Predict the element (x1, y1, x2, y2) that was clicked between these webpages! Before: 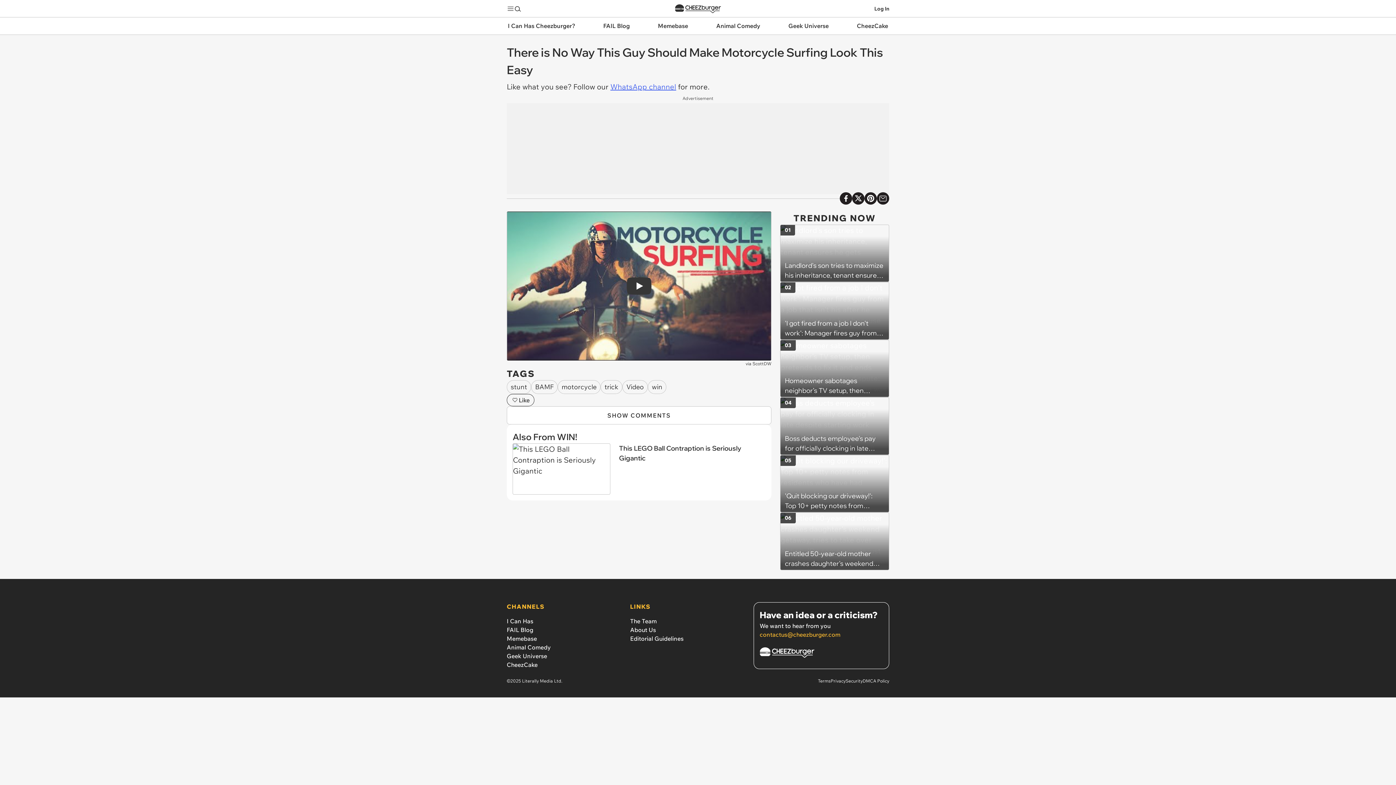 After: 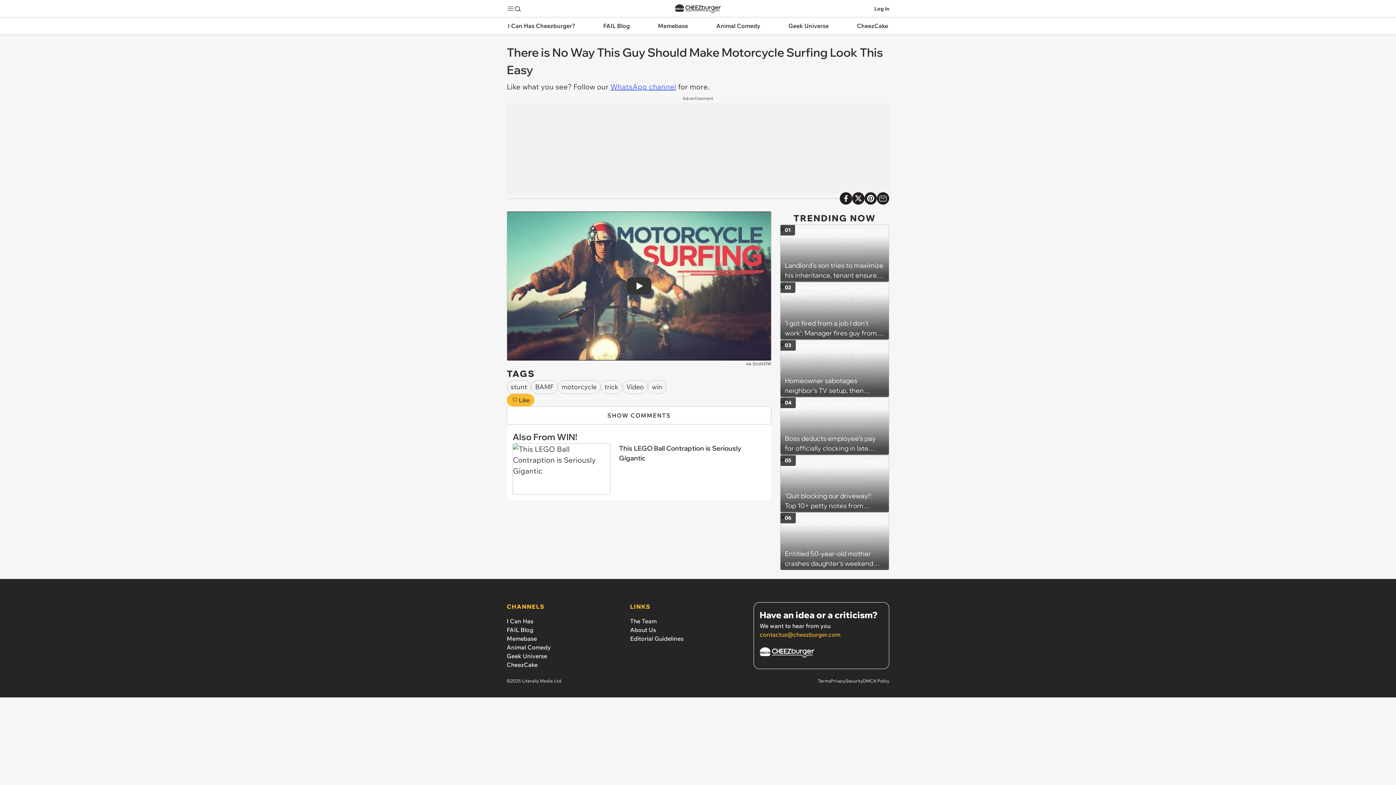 Action: bbox: (506, 394, 534, 406) label: Like